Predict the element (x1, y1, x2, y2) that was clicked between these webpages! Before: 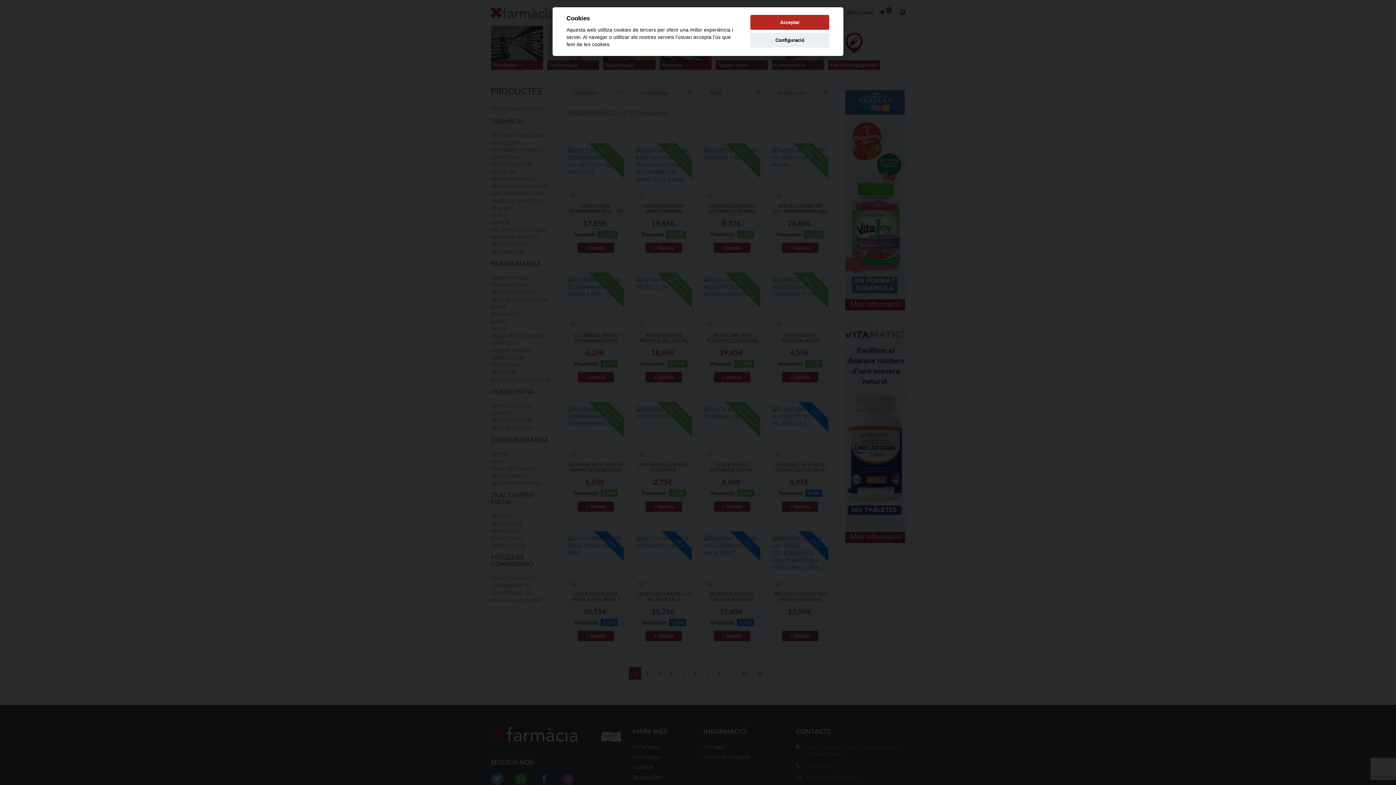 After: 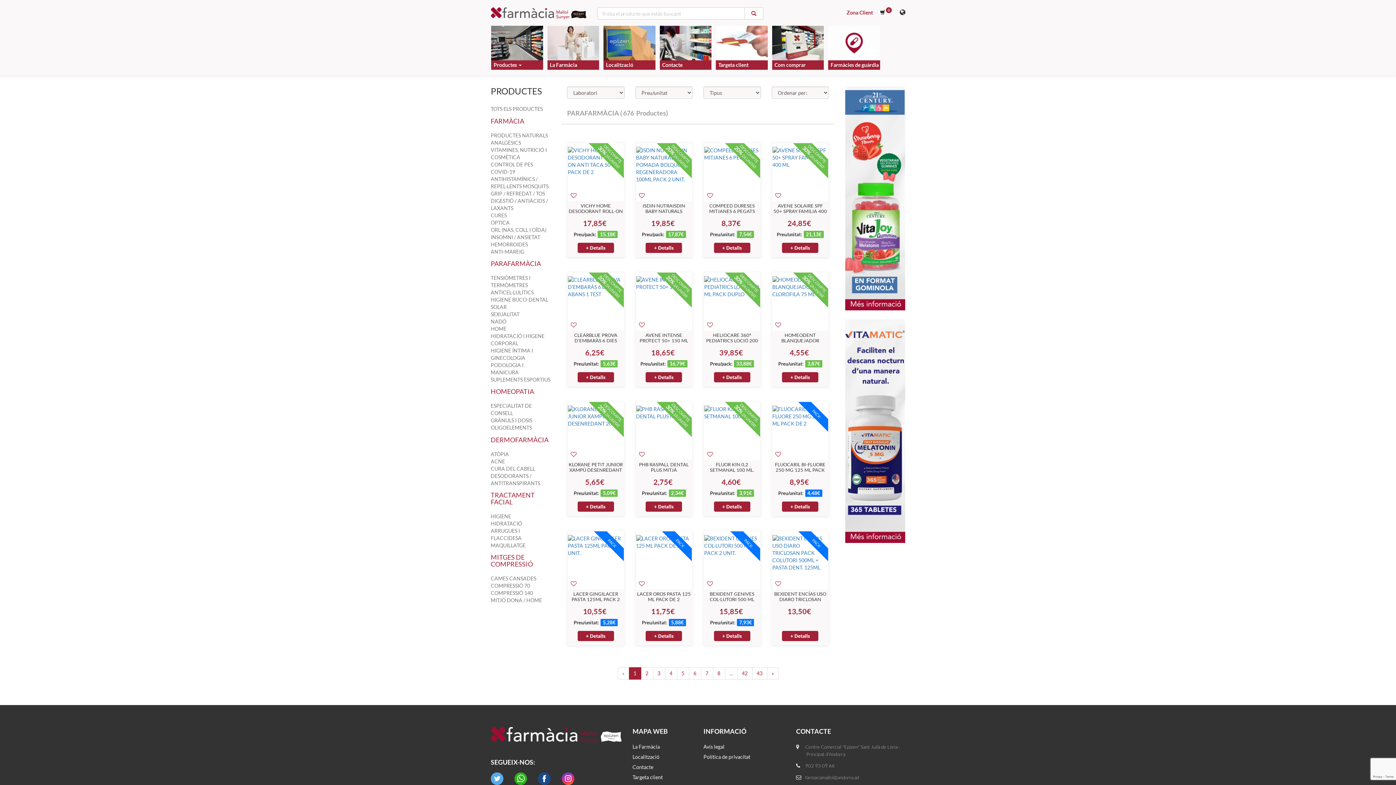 Action: bbox: (750, 14, 829, 29) label: Acceptar